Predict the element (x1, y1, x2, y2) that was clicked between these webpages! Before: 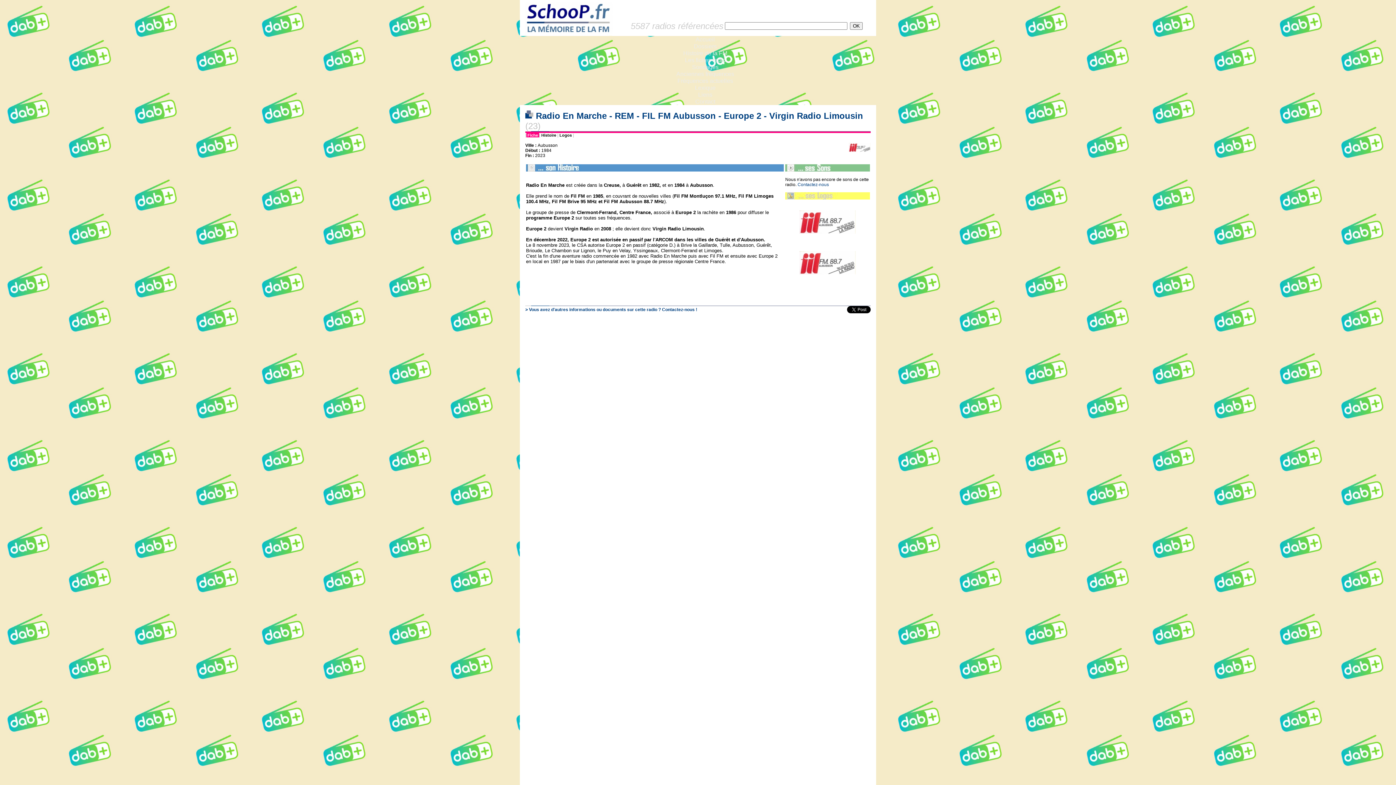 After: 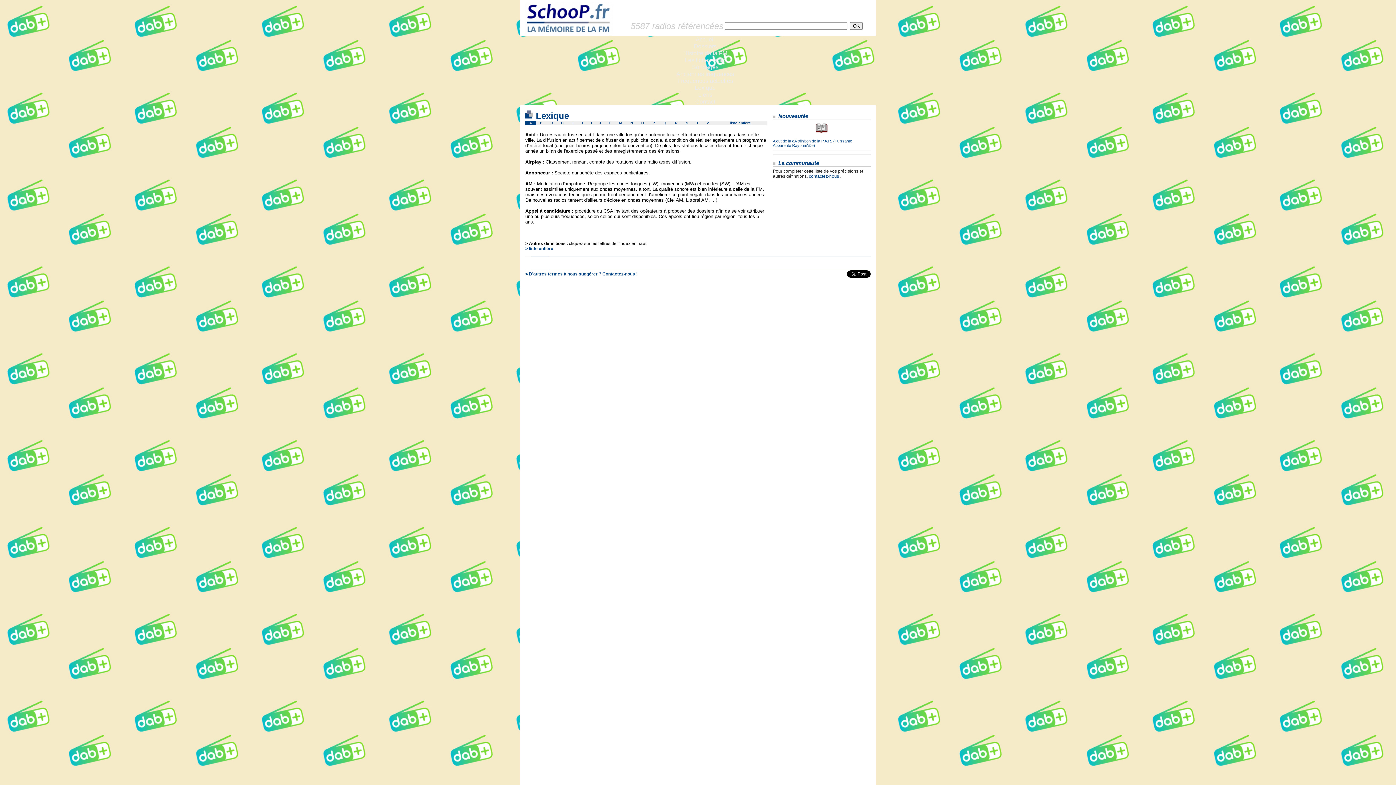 Action: label: Lexique bbox: (695, 84, 715, 90)